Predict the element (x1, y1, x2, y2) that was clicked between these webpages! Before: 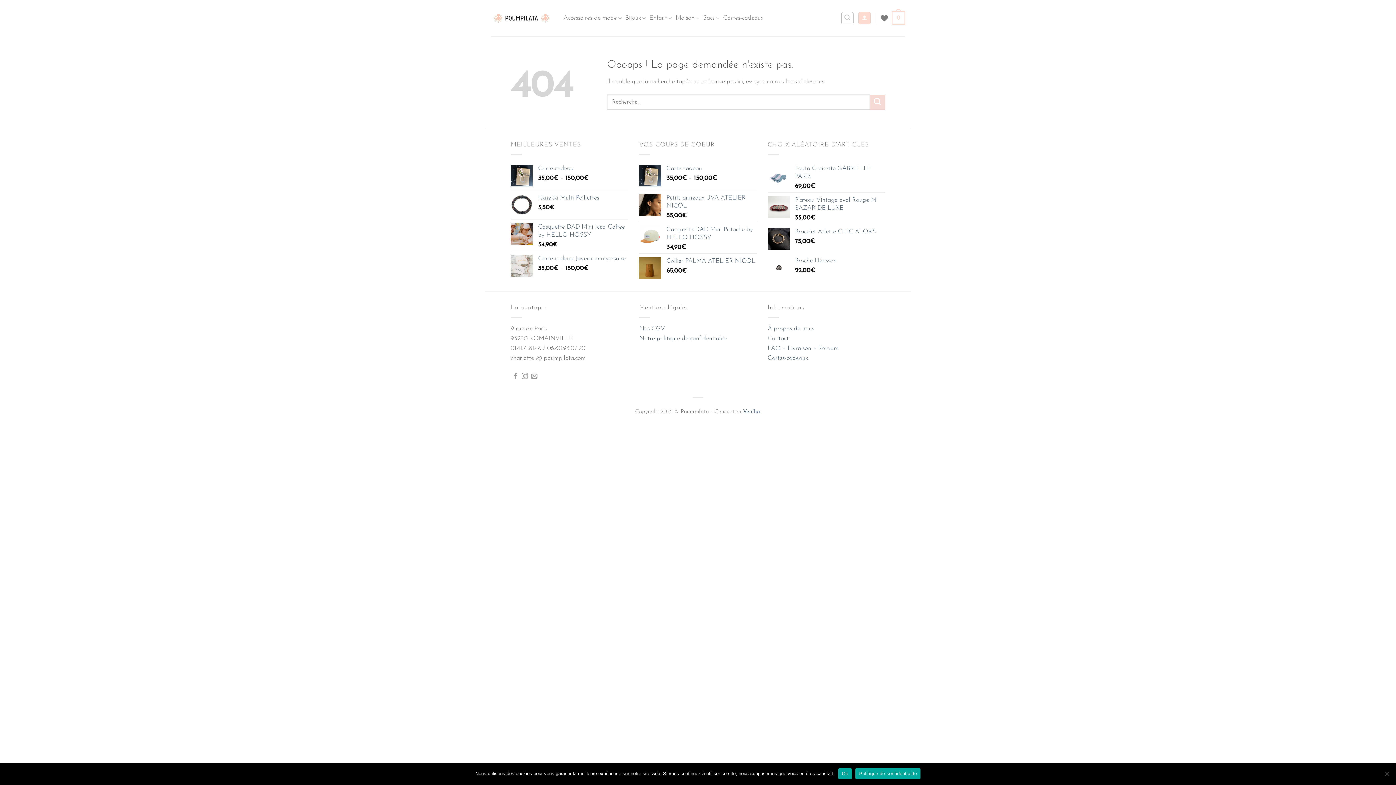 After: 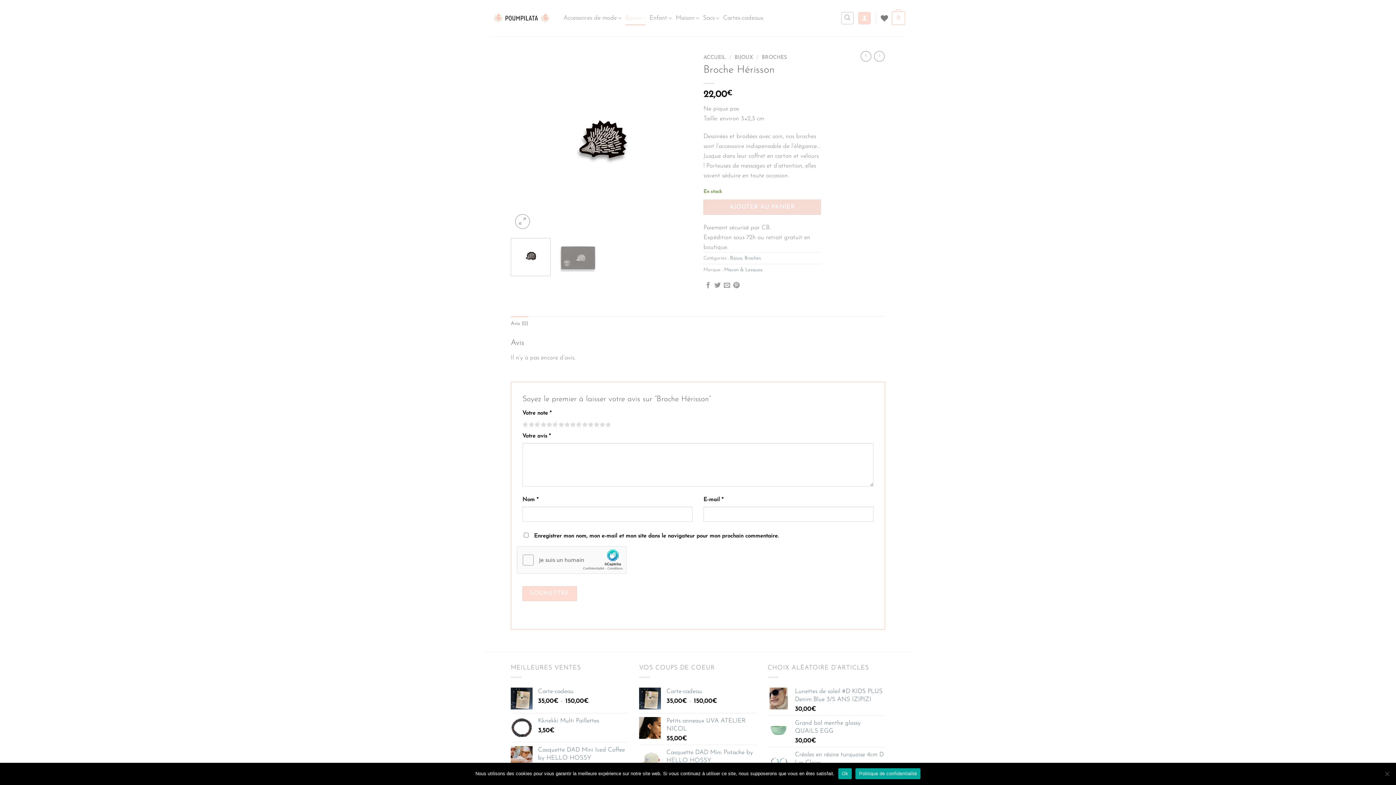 Action: bbox: (795, 257, 885, 265) label: Broche Hérisson